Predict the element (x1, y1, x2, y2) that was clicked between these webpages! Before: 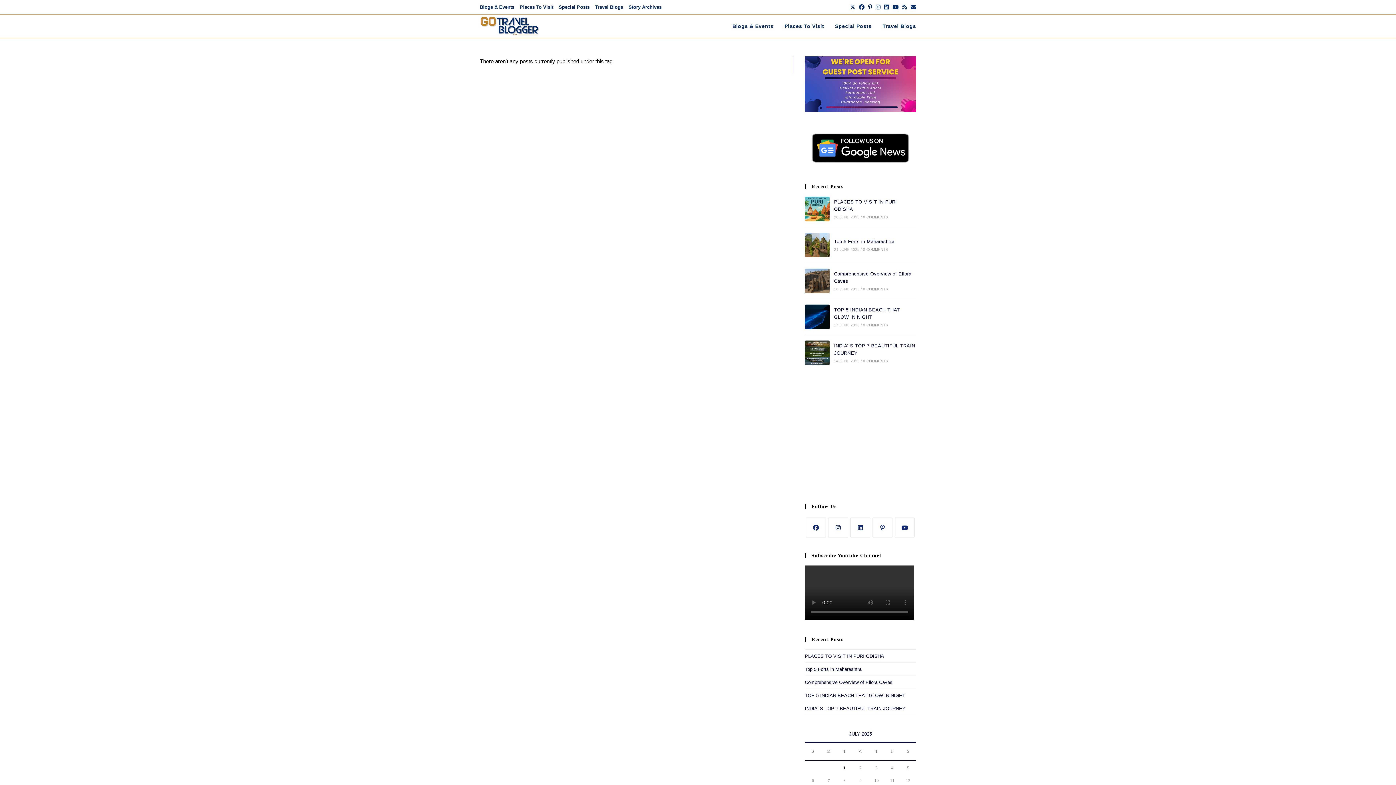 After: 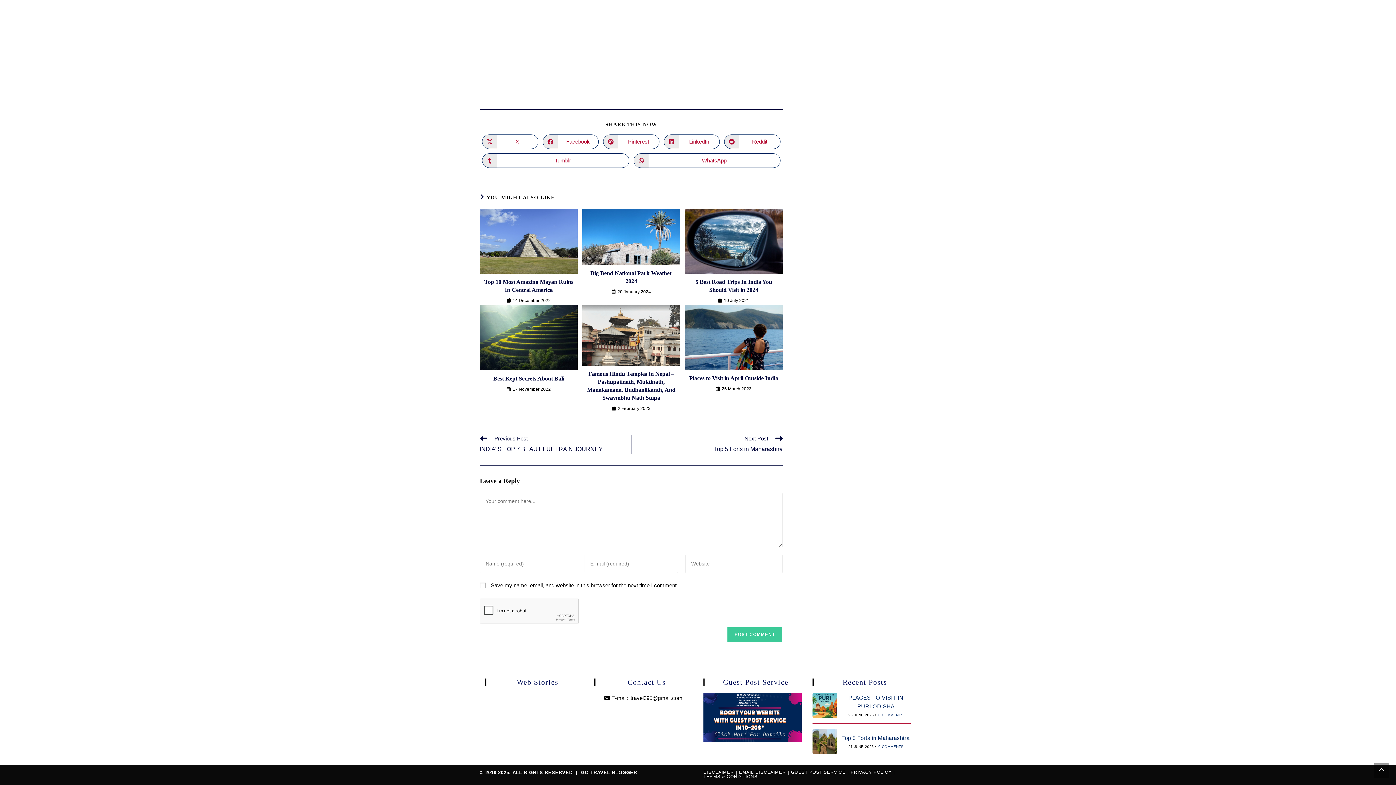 Action: bbox: (863, 323, 888, 327) label: 0 COMMENTS